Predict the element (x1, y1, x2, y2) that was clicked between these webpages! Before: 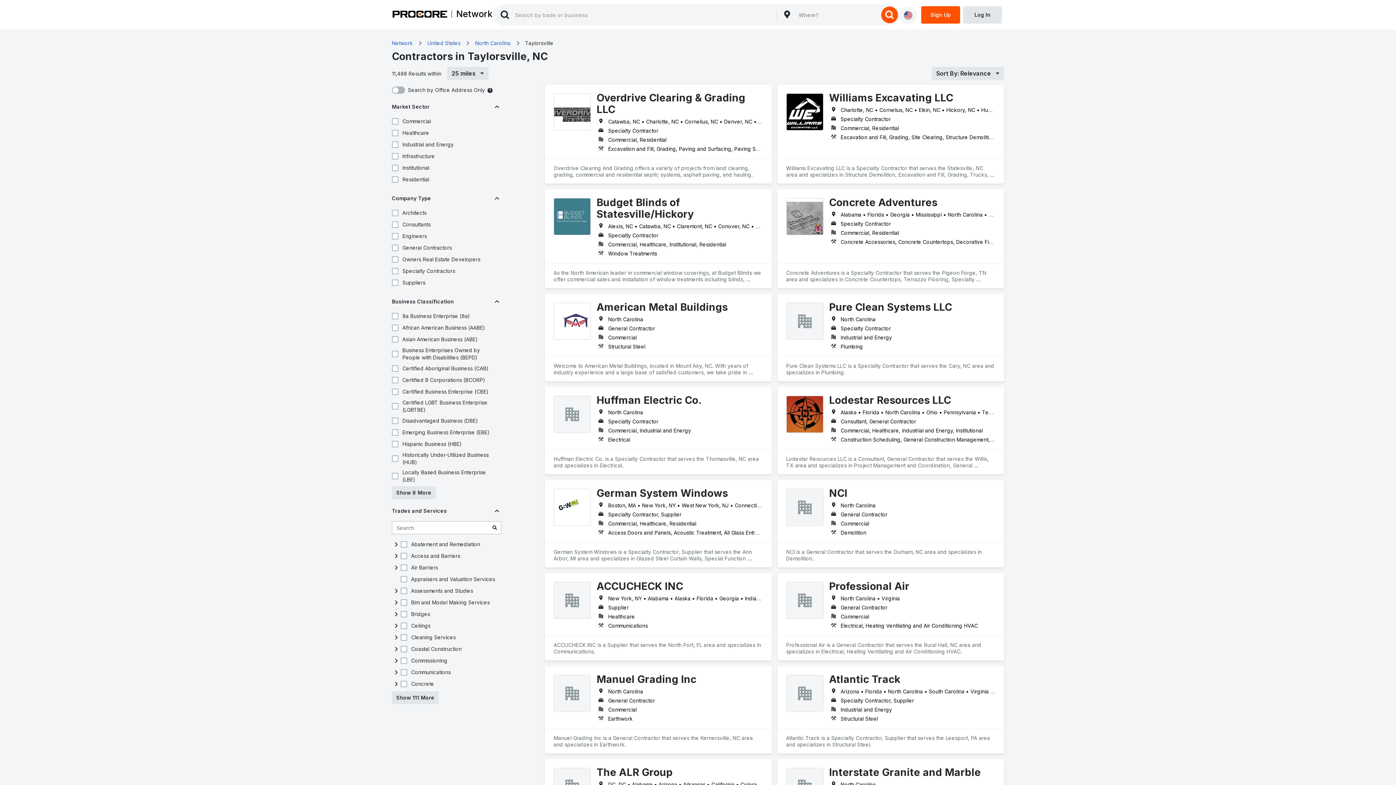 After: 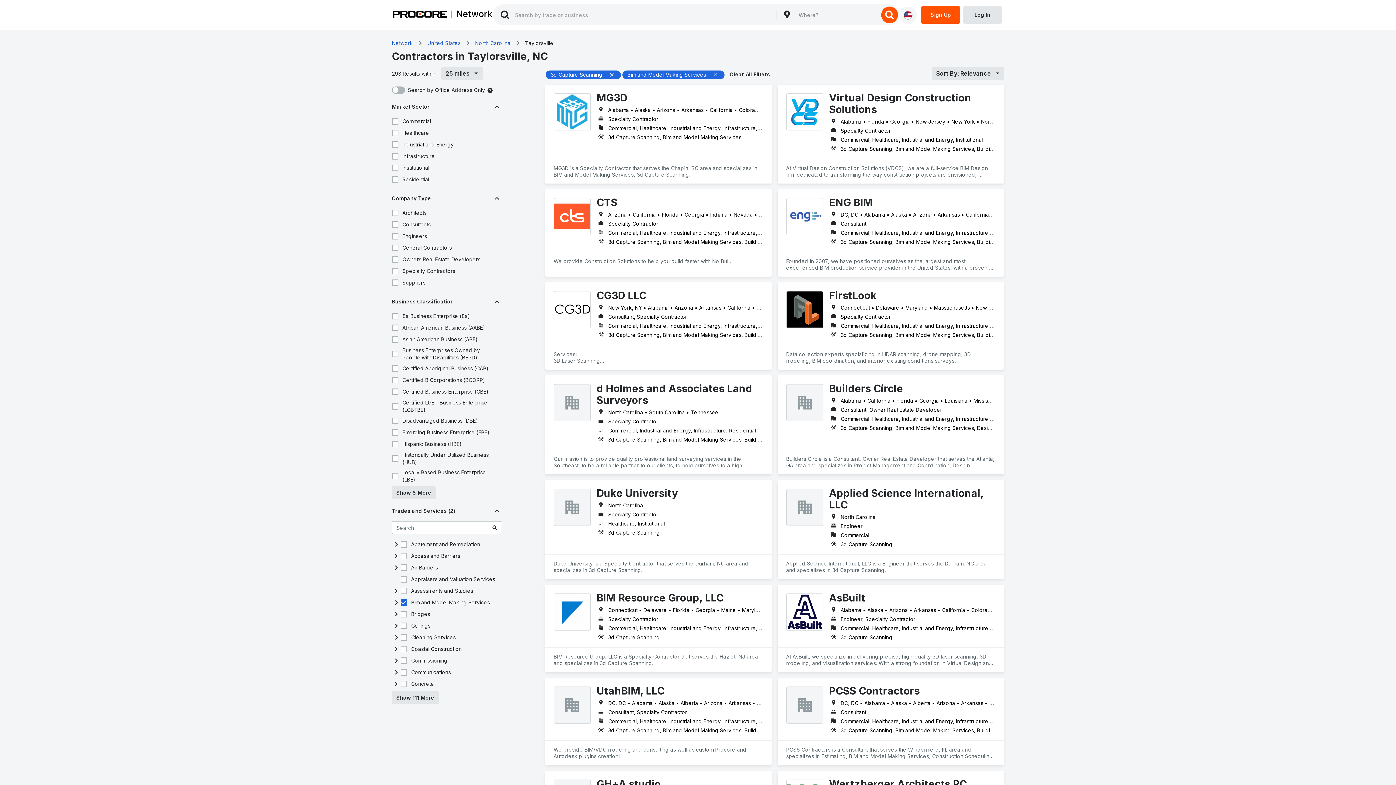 Action: bbox: (399, 598, 408, 607)